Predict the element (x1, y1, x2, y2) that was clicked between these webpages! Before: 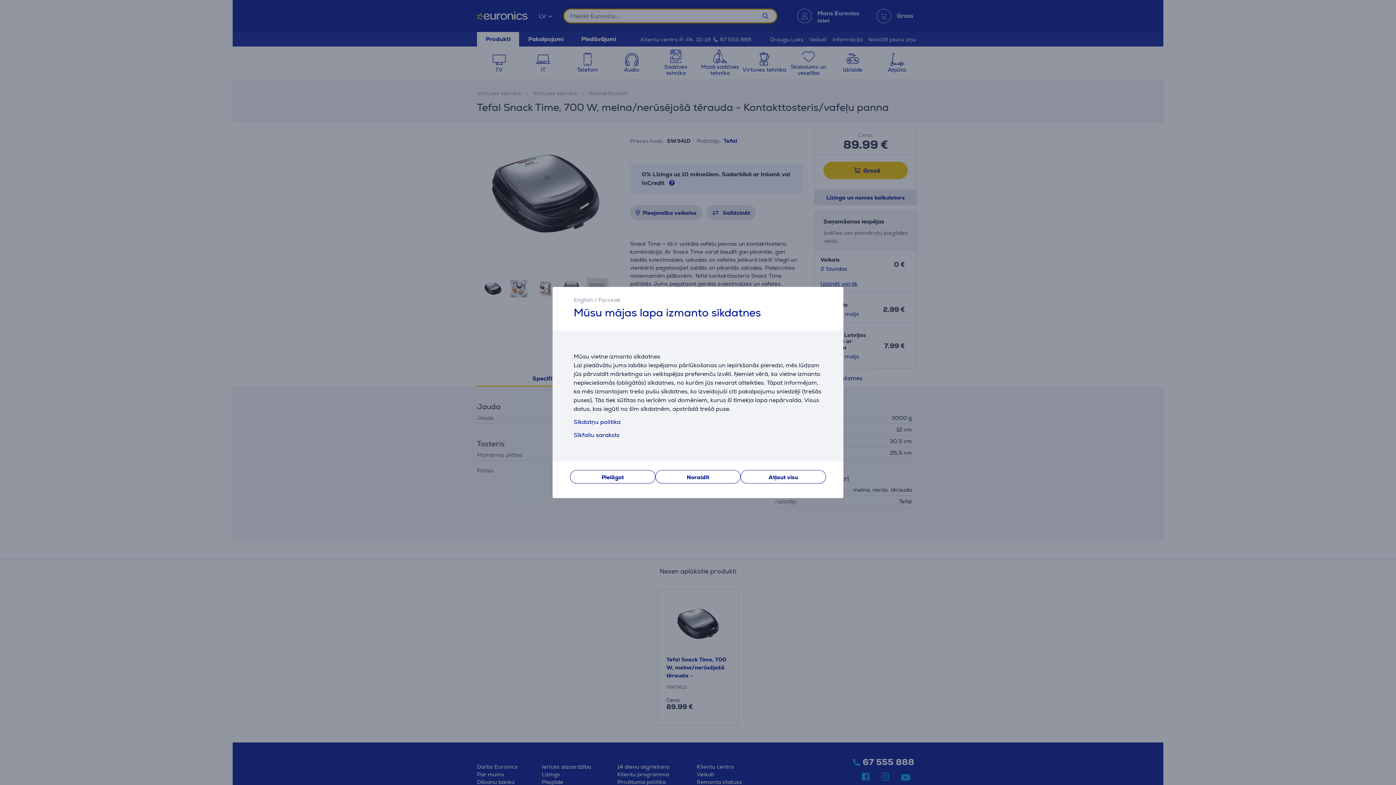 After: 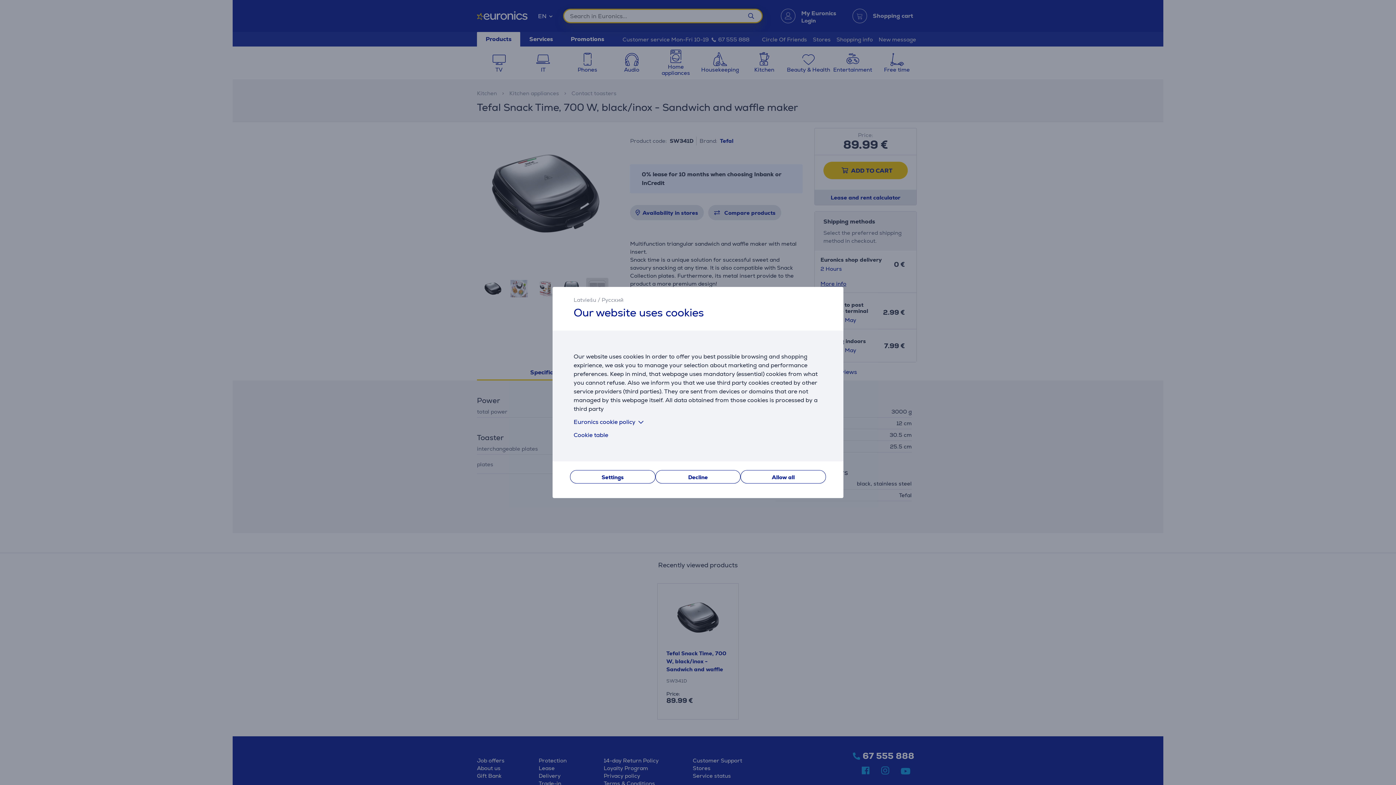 Action: label: English bbox: (573, 296, 593, 303)